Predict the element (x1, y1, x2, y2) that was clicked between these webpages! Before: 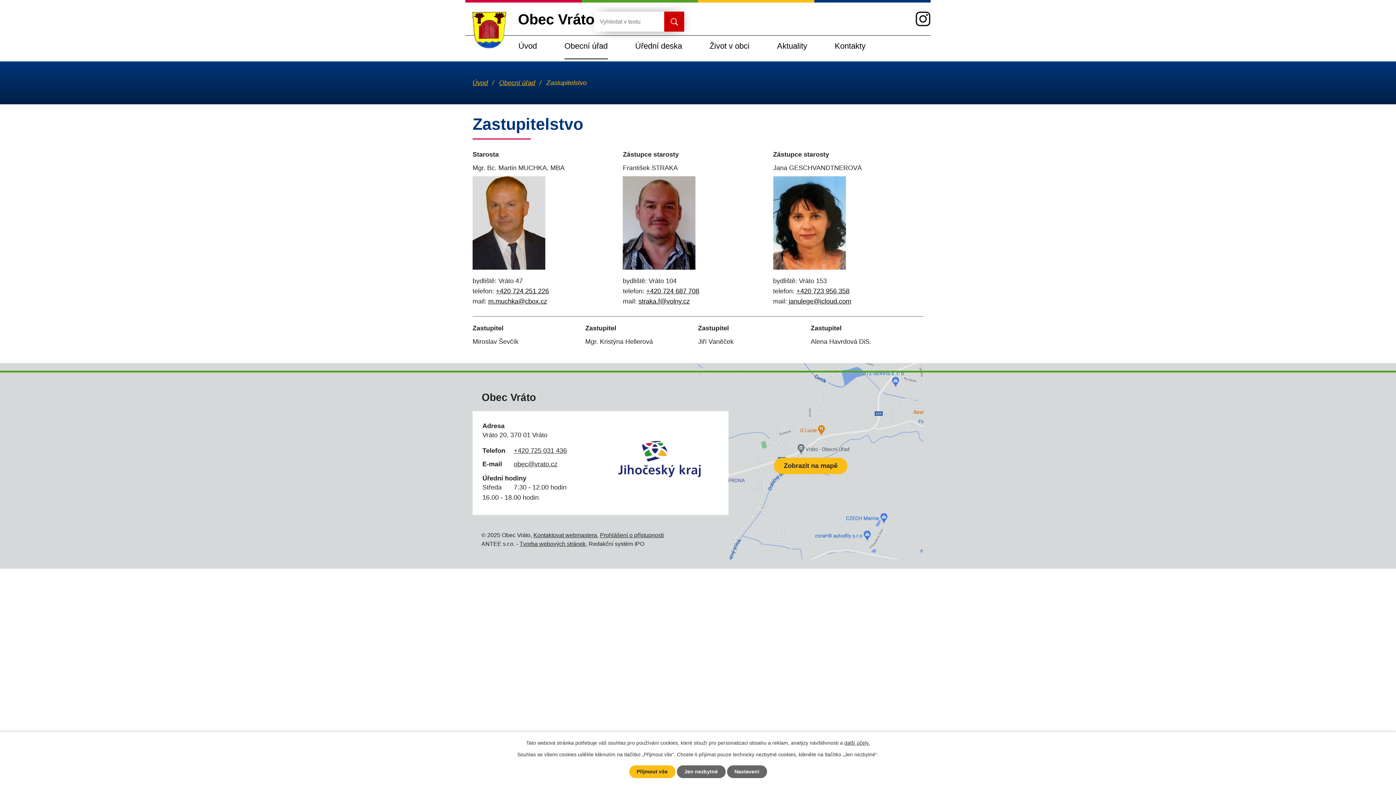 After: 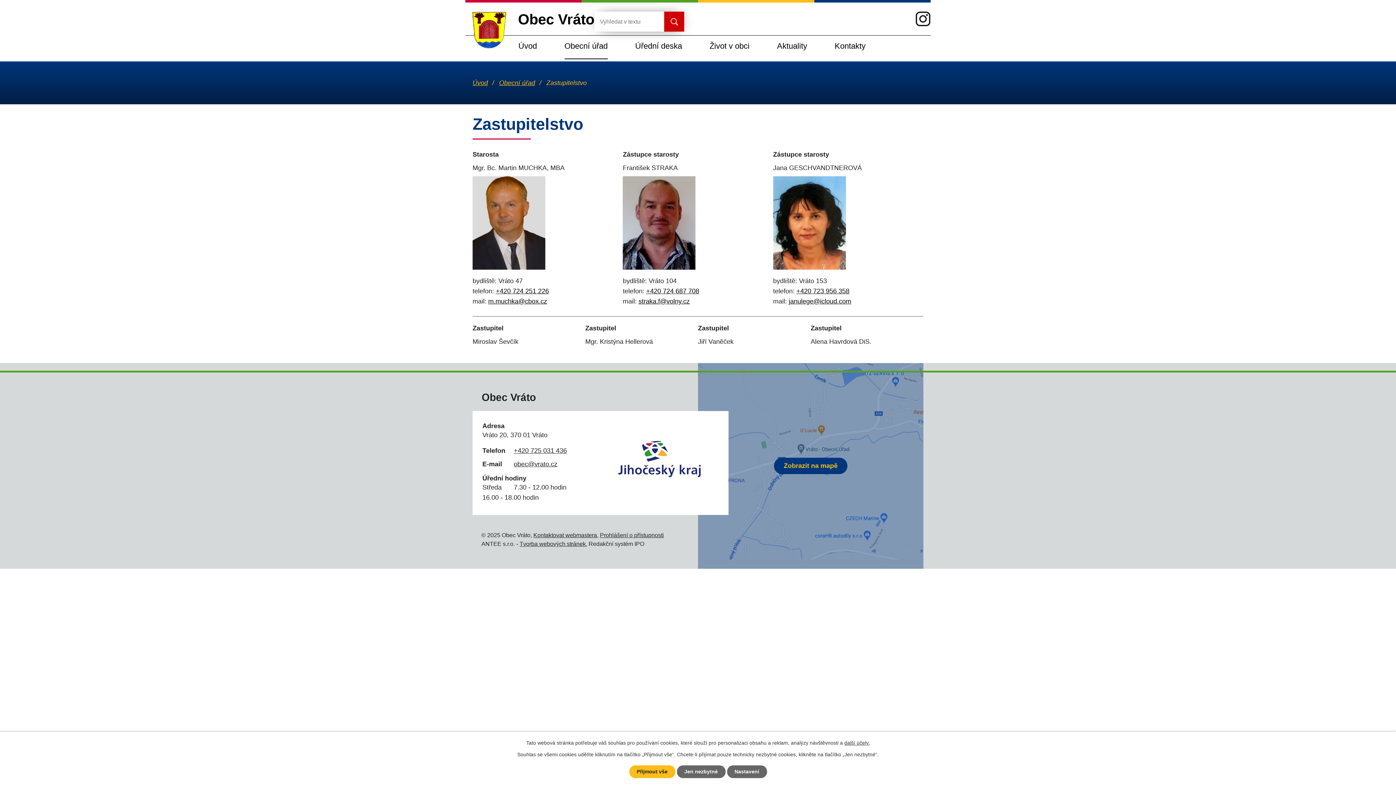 Action: bbox: (698, 363, 923, 569) label: Zobrazit na mapě